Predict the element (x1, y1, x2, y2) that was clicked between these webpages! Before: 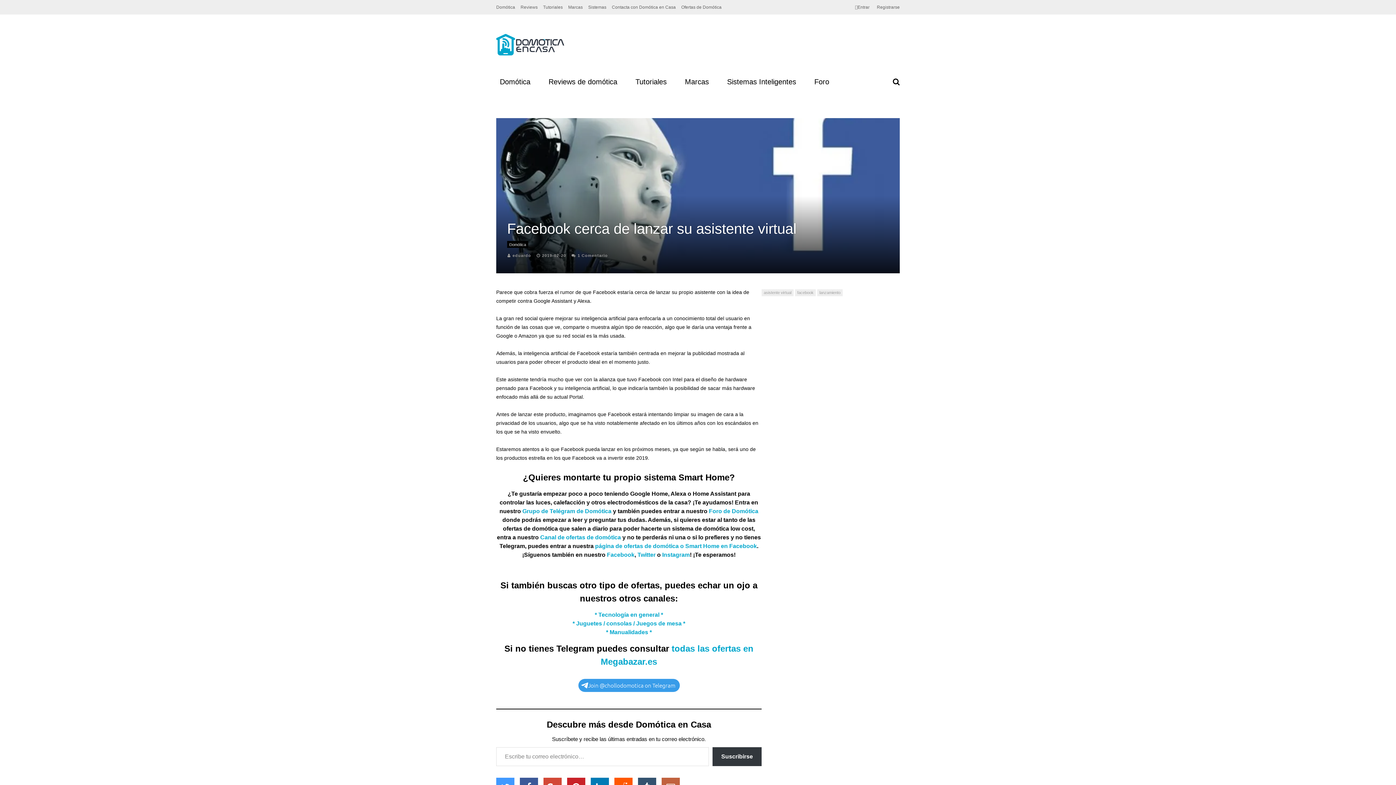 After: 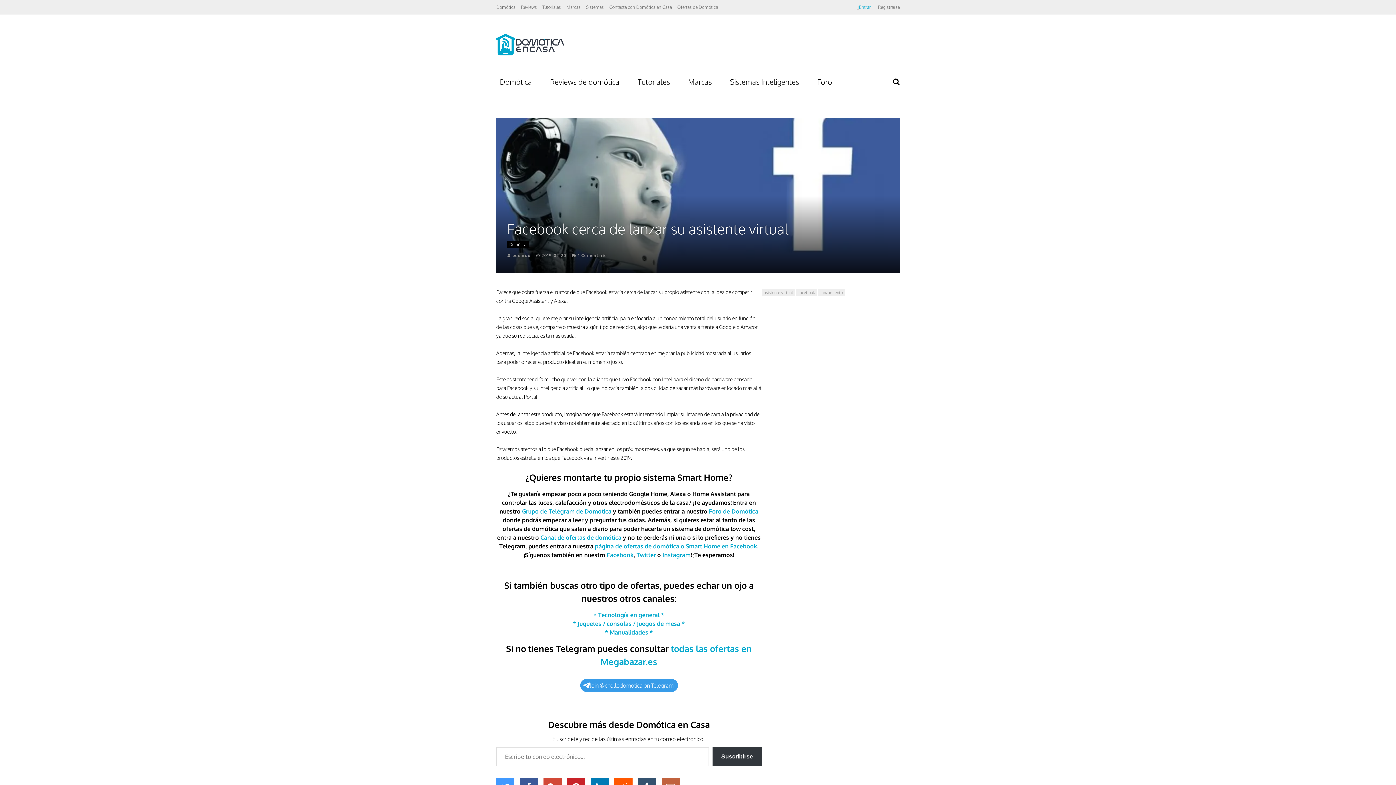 Action: bbox: (857, 0, 869, 14) label: Entrar